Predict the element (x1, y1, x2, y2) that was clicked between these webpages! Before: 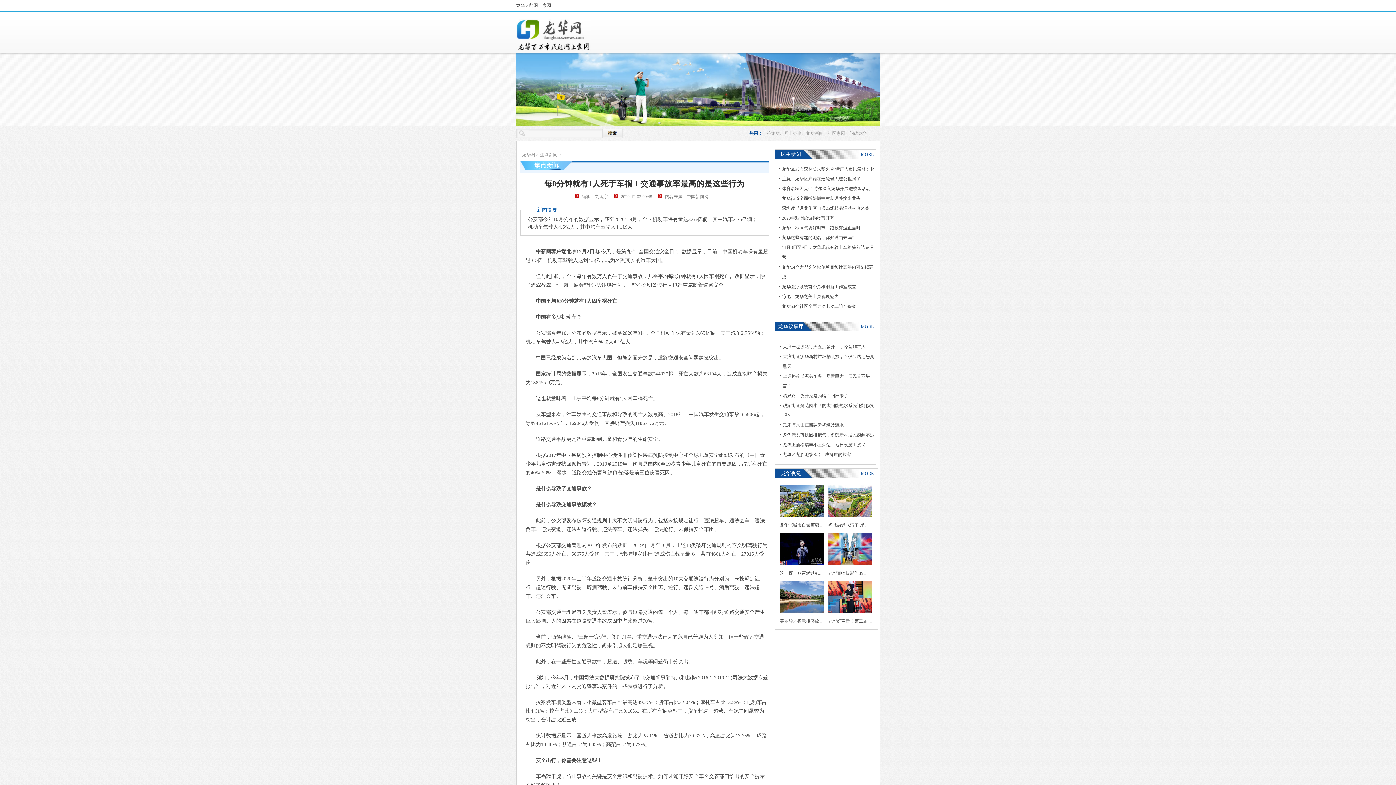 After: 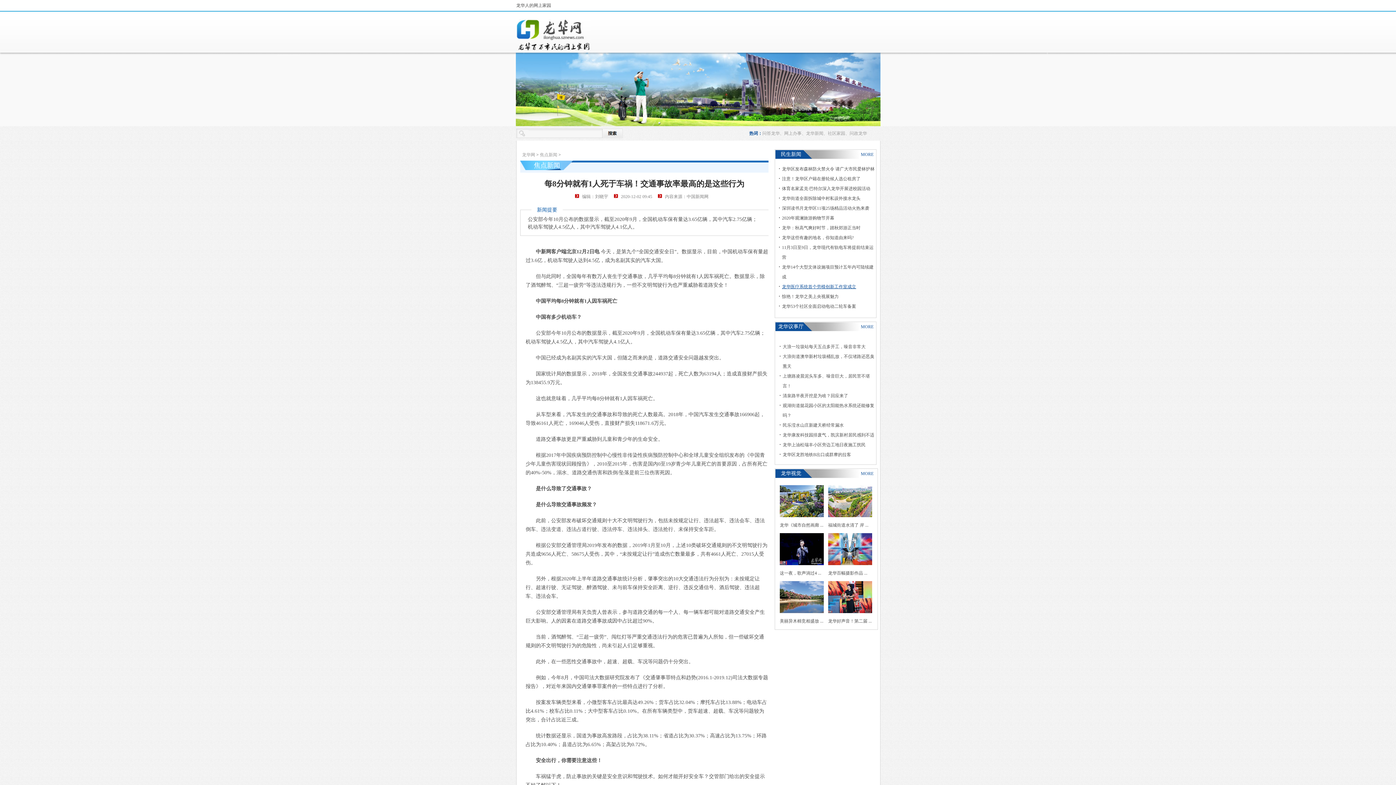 Action: label: 龙华医疗系统首个劳模创新工作室成立 bbox: (782, 284, 856, 289)